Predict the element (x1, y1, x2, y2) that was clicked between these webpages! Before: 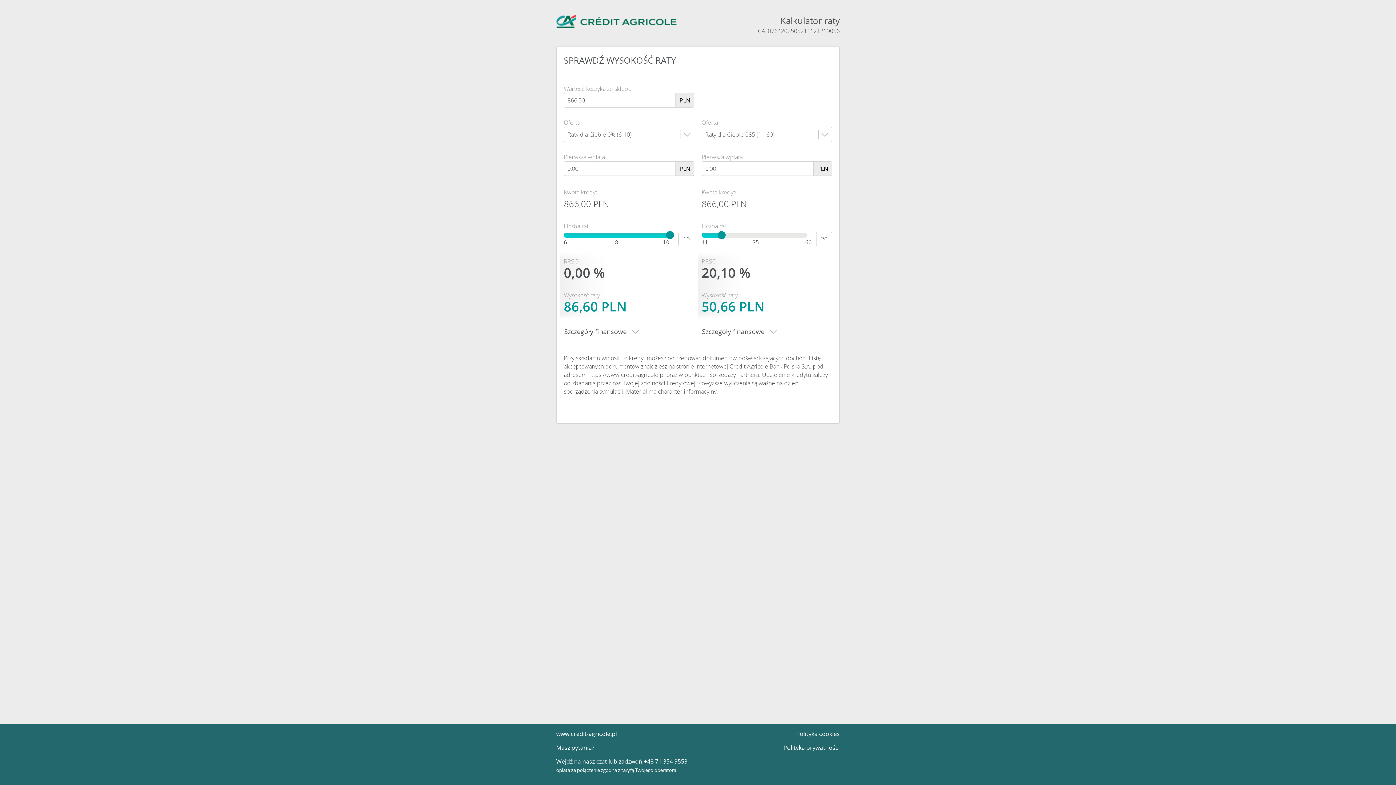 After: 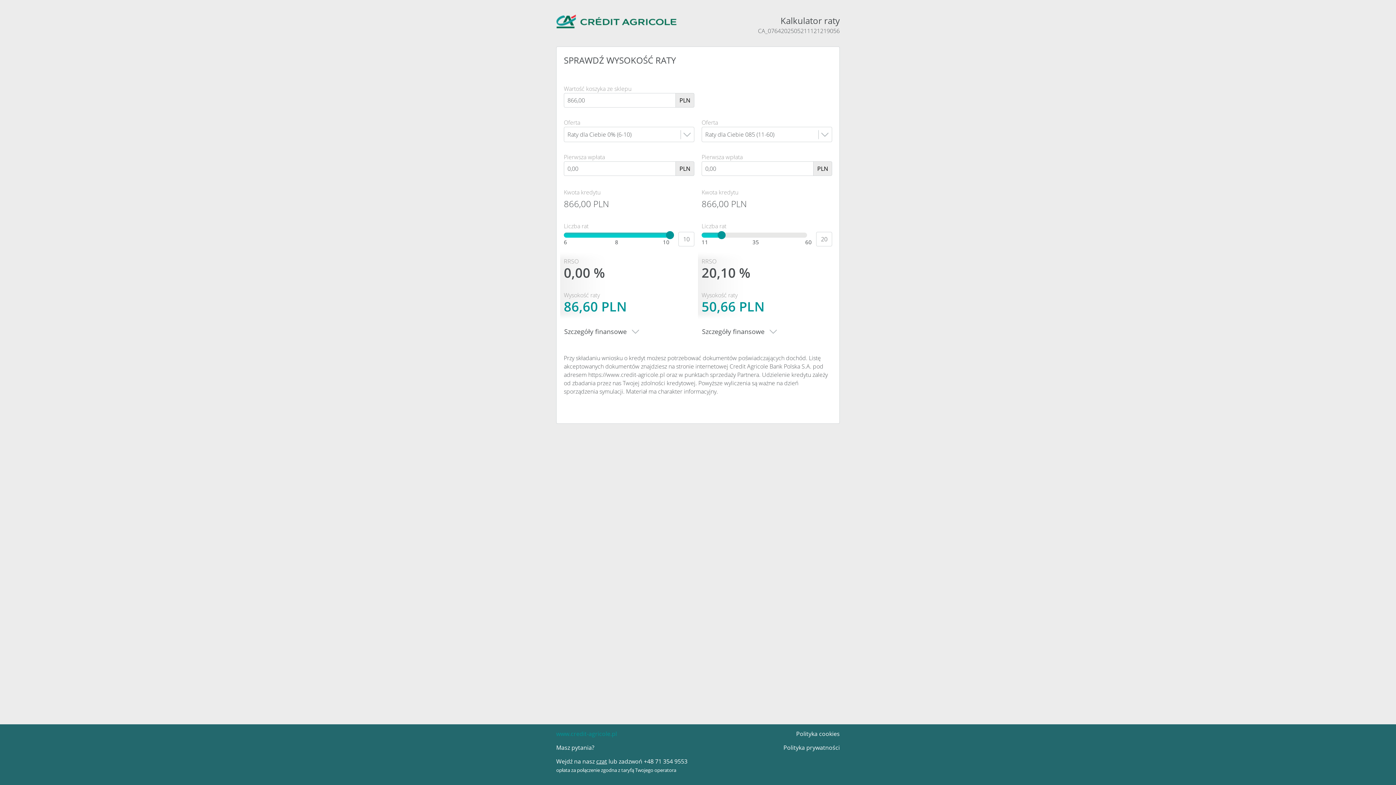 Action: bbox: (556, 731, 613, 737) label: www.credit-agricole.pl